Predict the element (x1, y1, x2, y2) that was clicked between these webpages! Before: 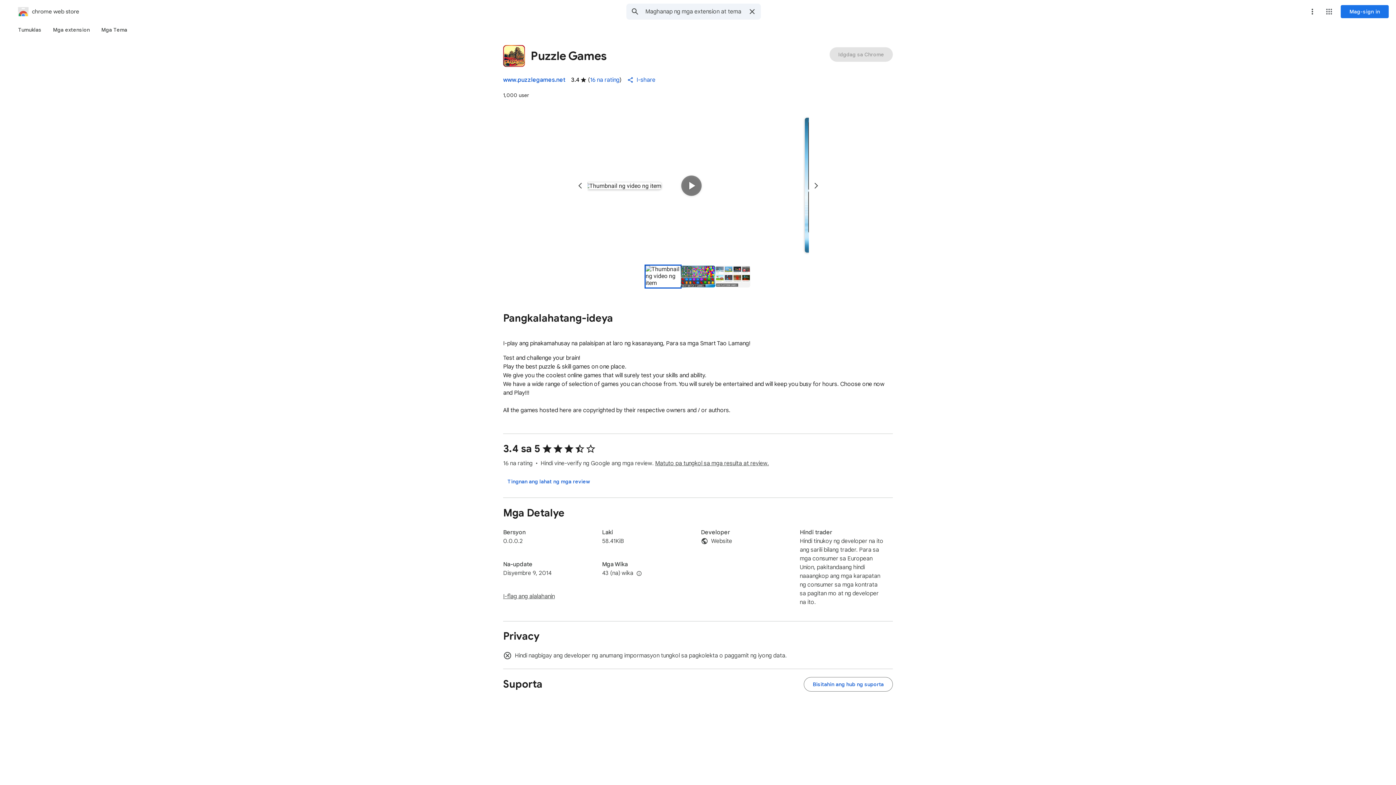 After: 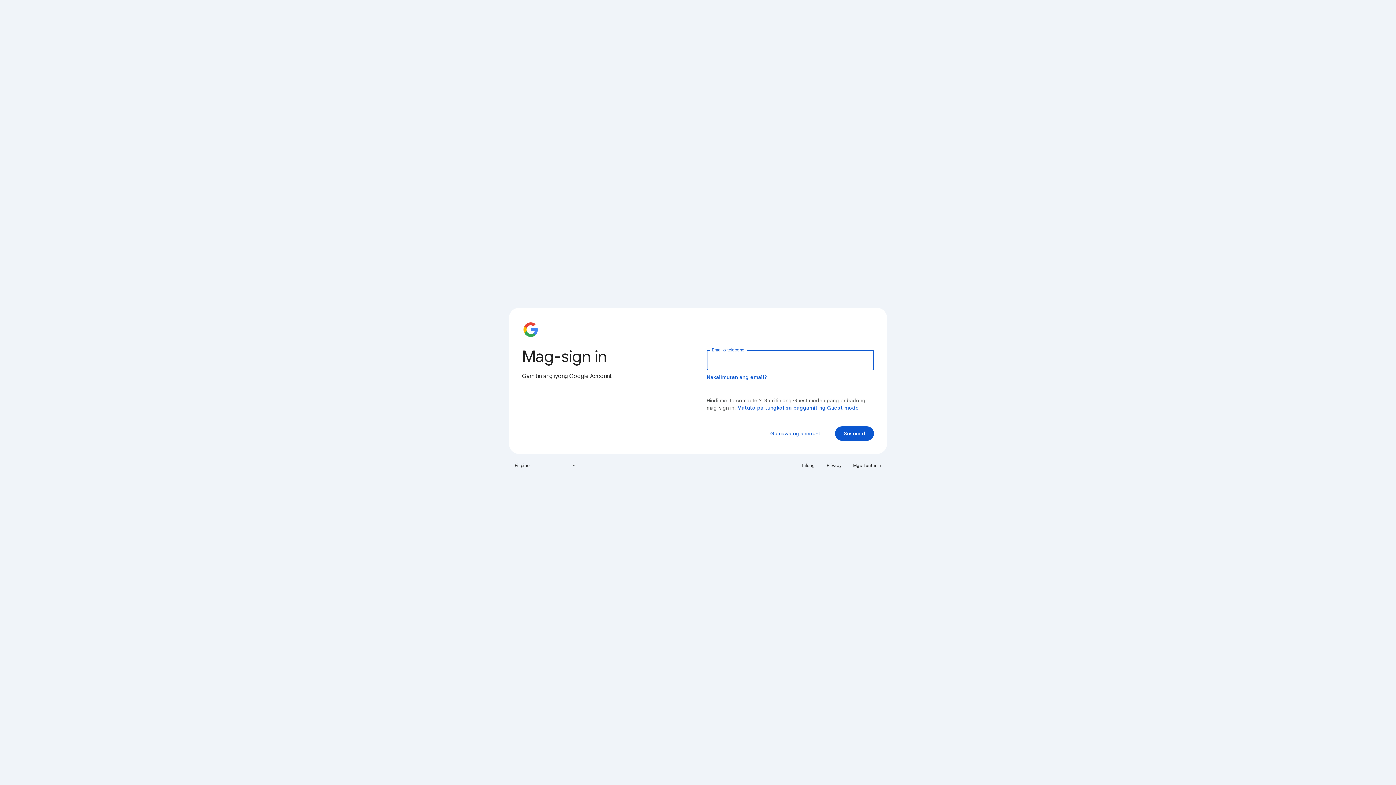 Action: bbox: (1341, 5, 1389, 18) label: Mag-sign in